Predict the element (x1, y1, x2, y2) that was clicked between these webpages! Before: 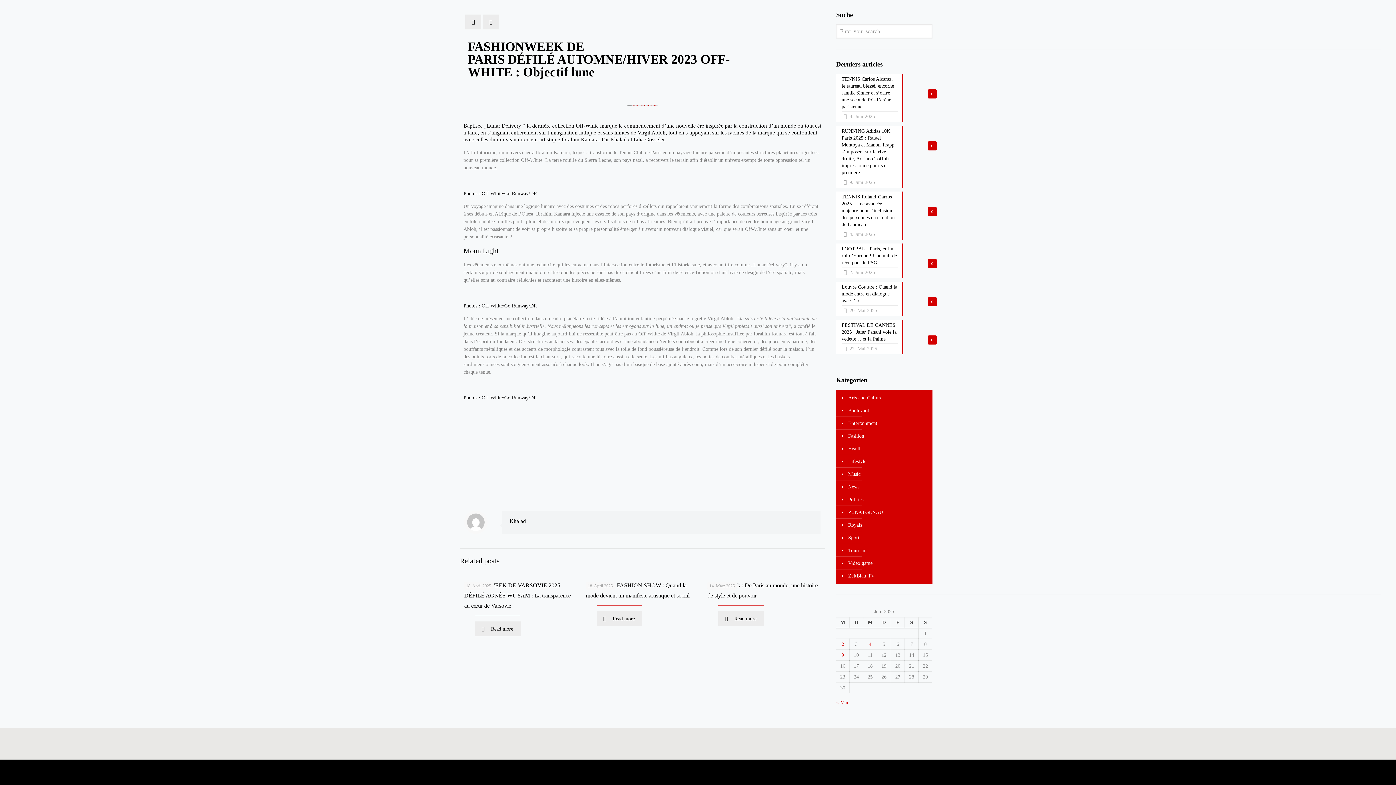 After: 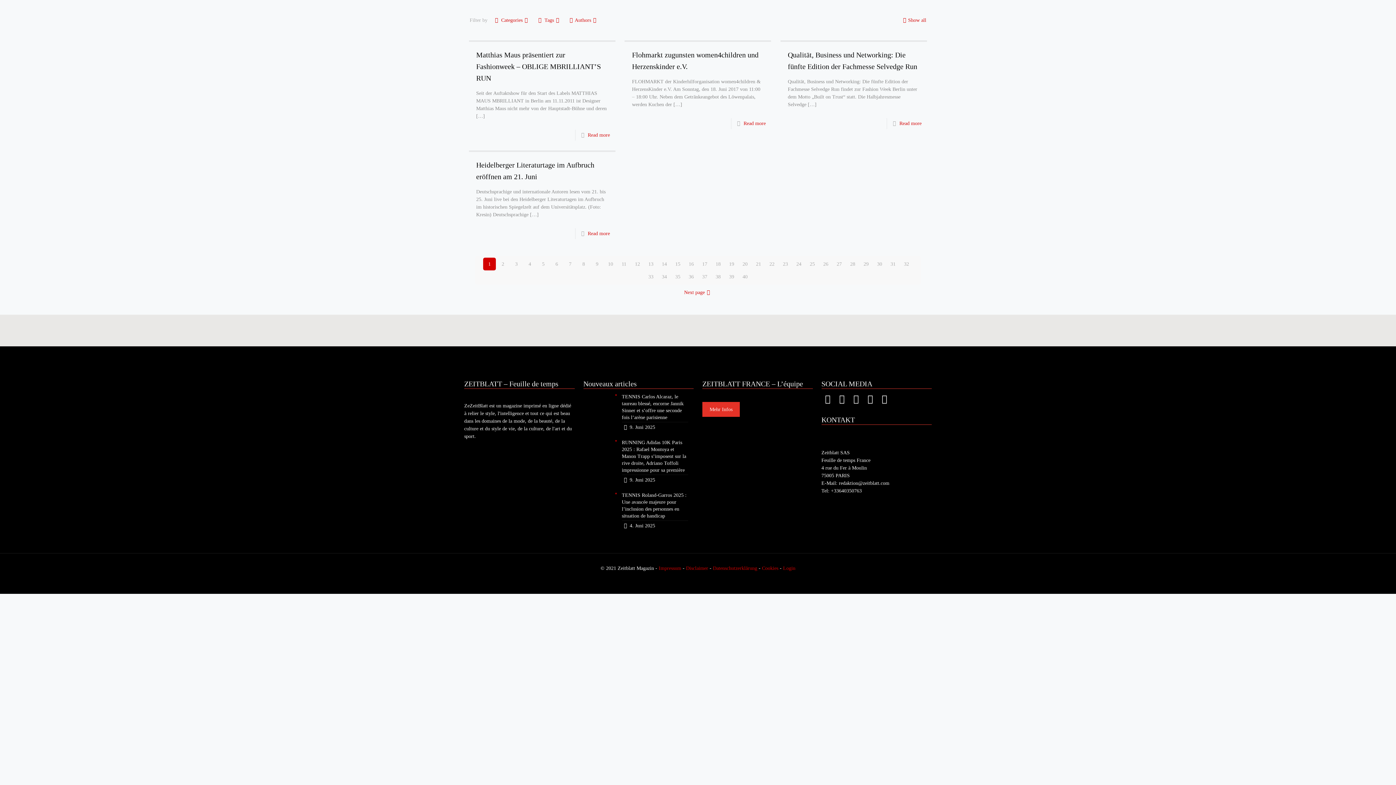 Action: bbox: (847, 417, 877, 429) label: Entertainment